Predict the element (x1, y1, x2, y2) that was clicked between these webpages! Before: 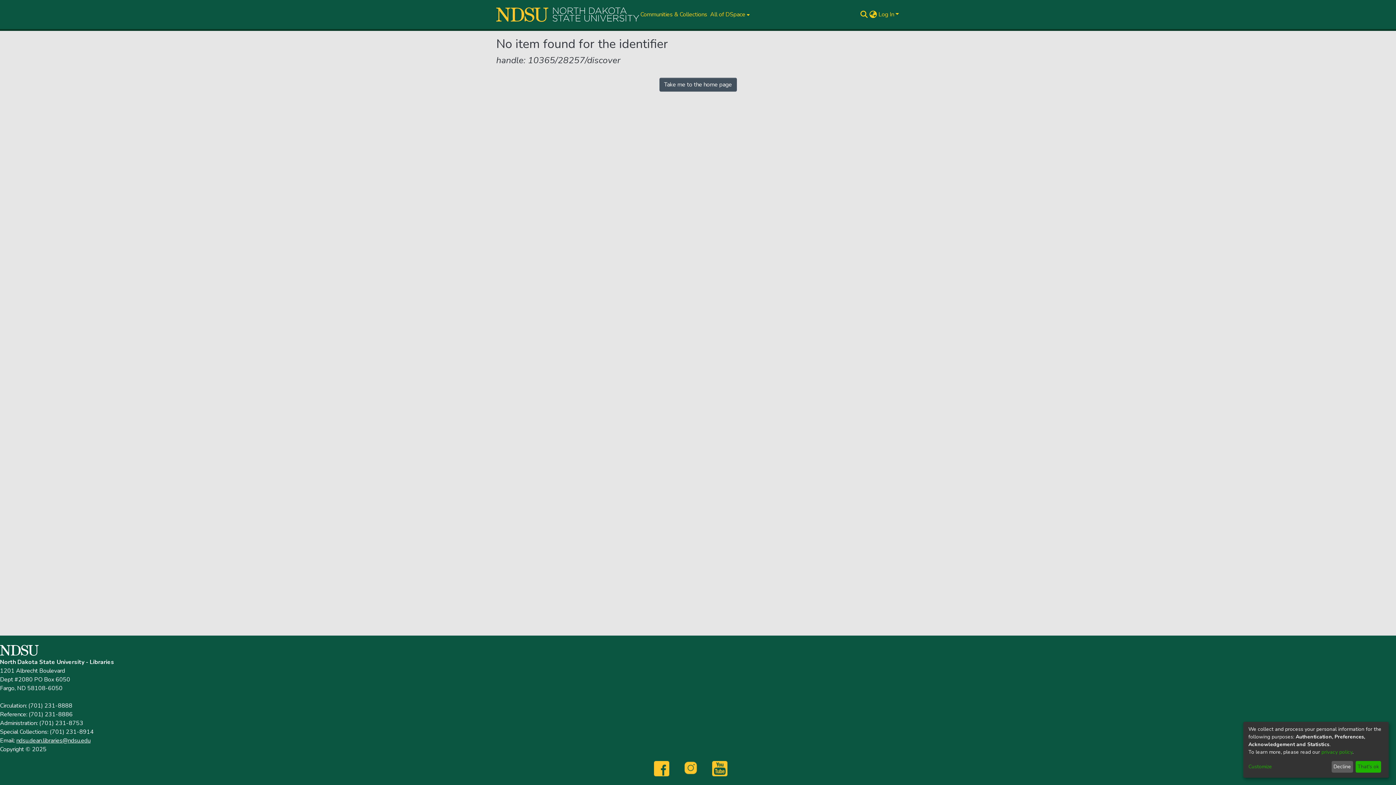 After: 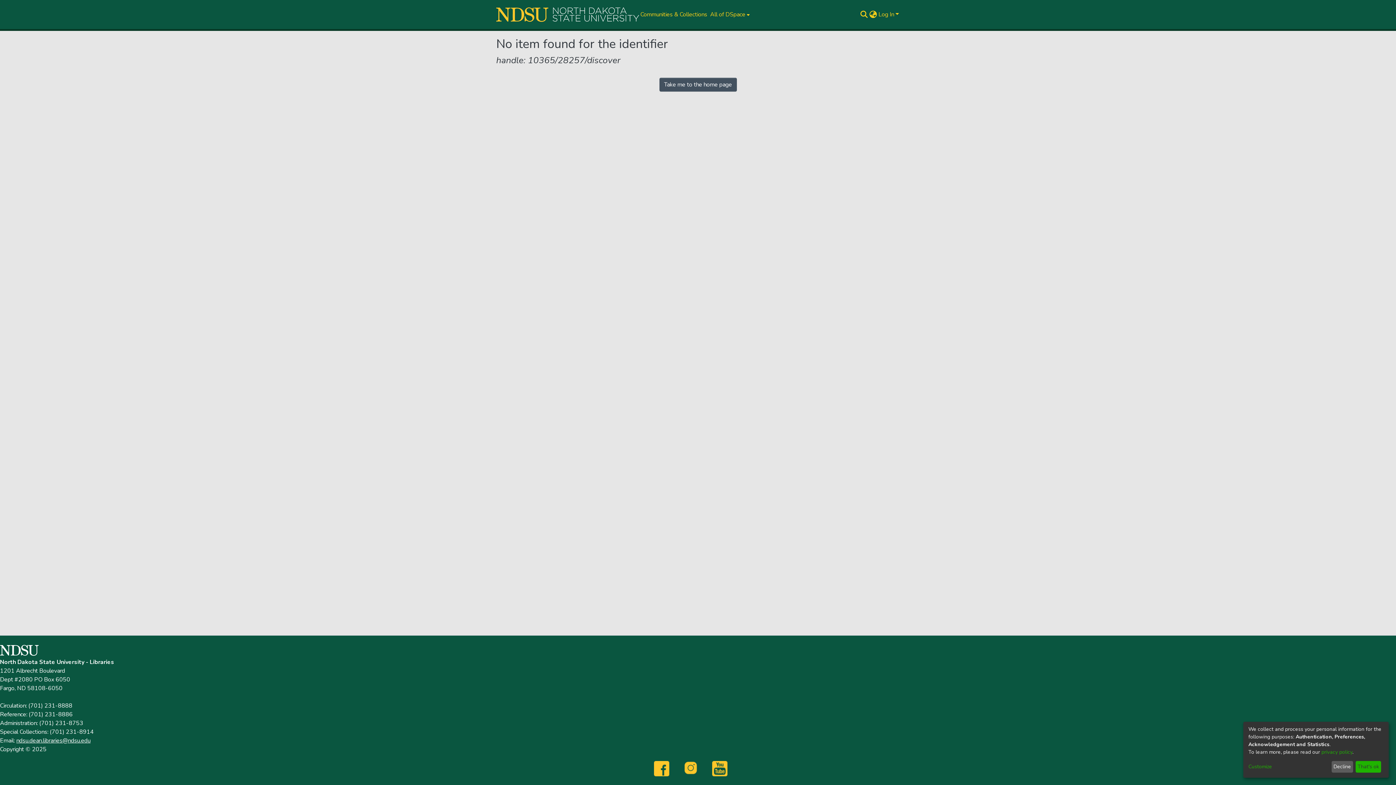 Action: bbox: (0, 646, 40, 654)